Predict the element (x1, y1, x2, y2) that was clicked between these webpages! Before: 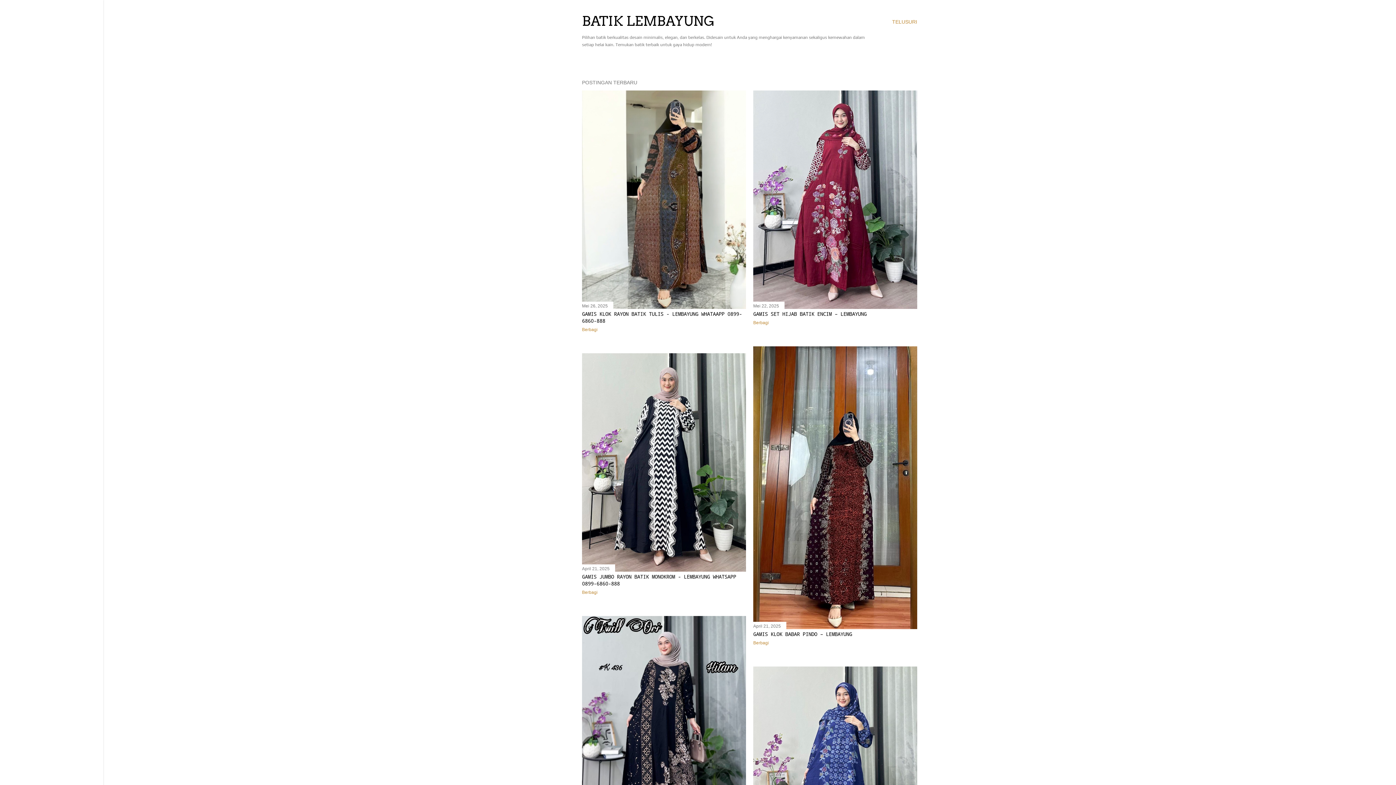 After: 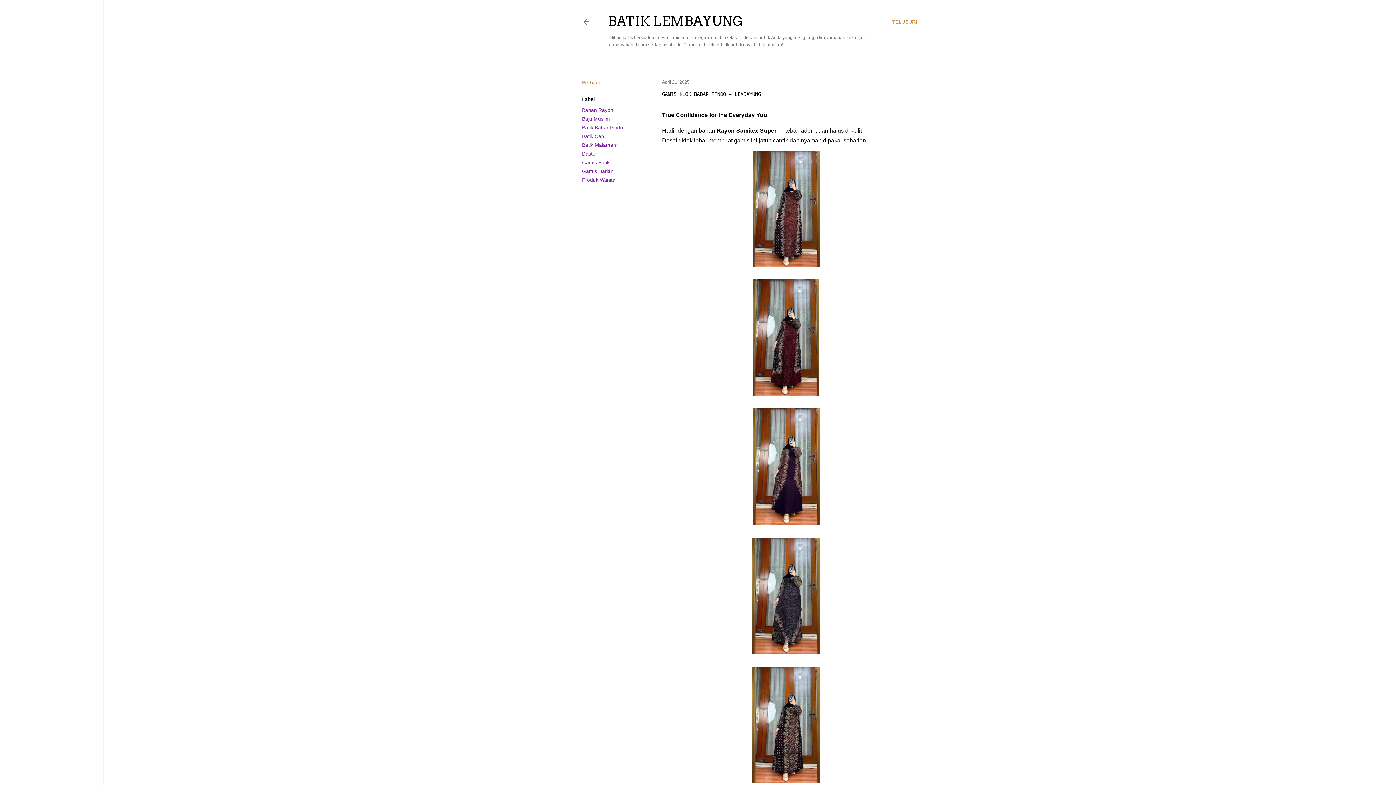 Action: label: GAMIS KLOK BABAR PINDO – LEMBAYUNG bbox: (753, 631, 852, 637)